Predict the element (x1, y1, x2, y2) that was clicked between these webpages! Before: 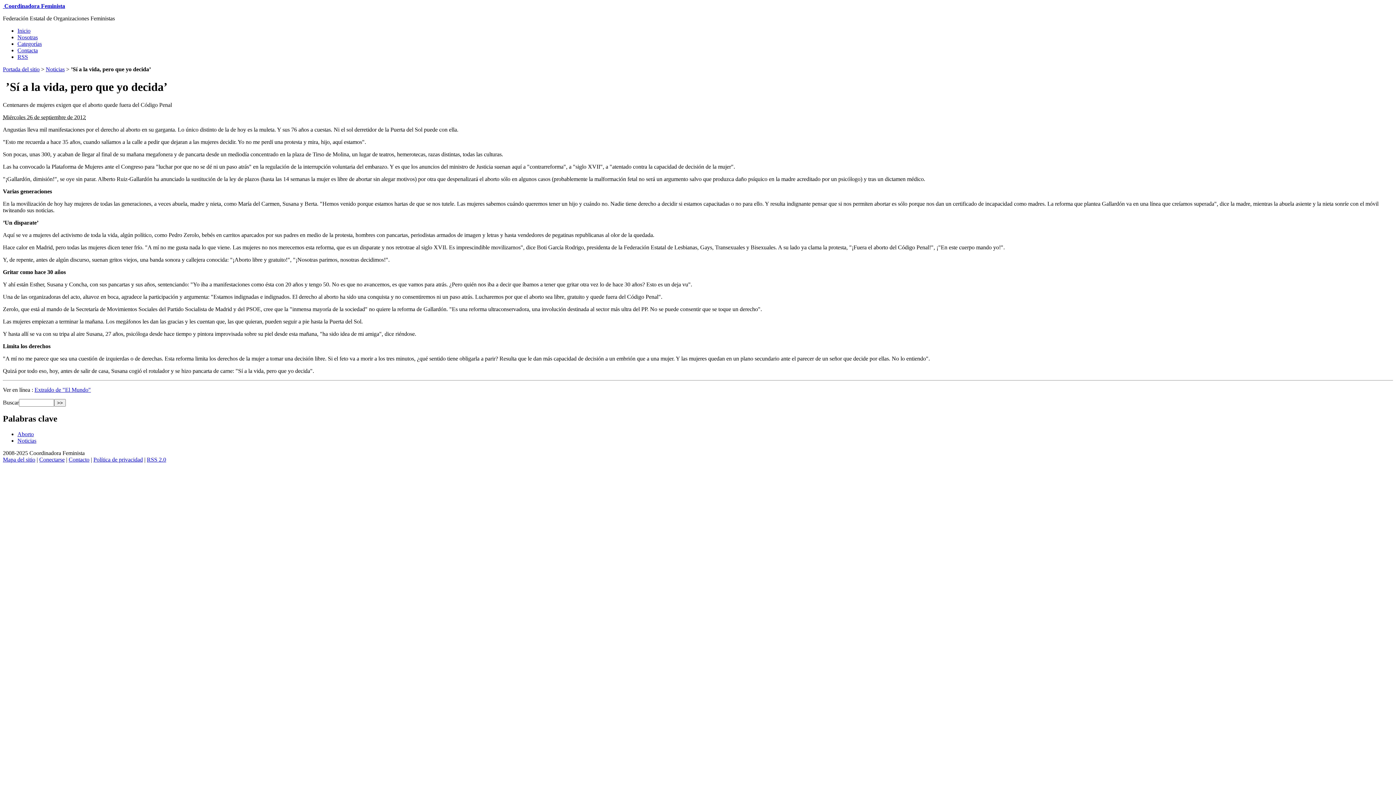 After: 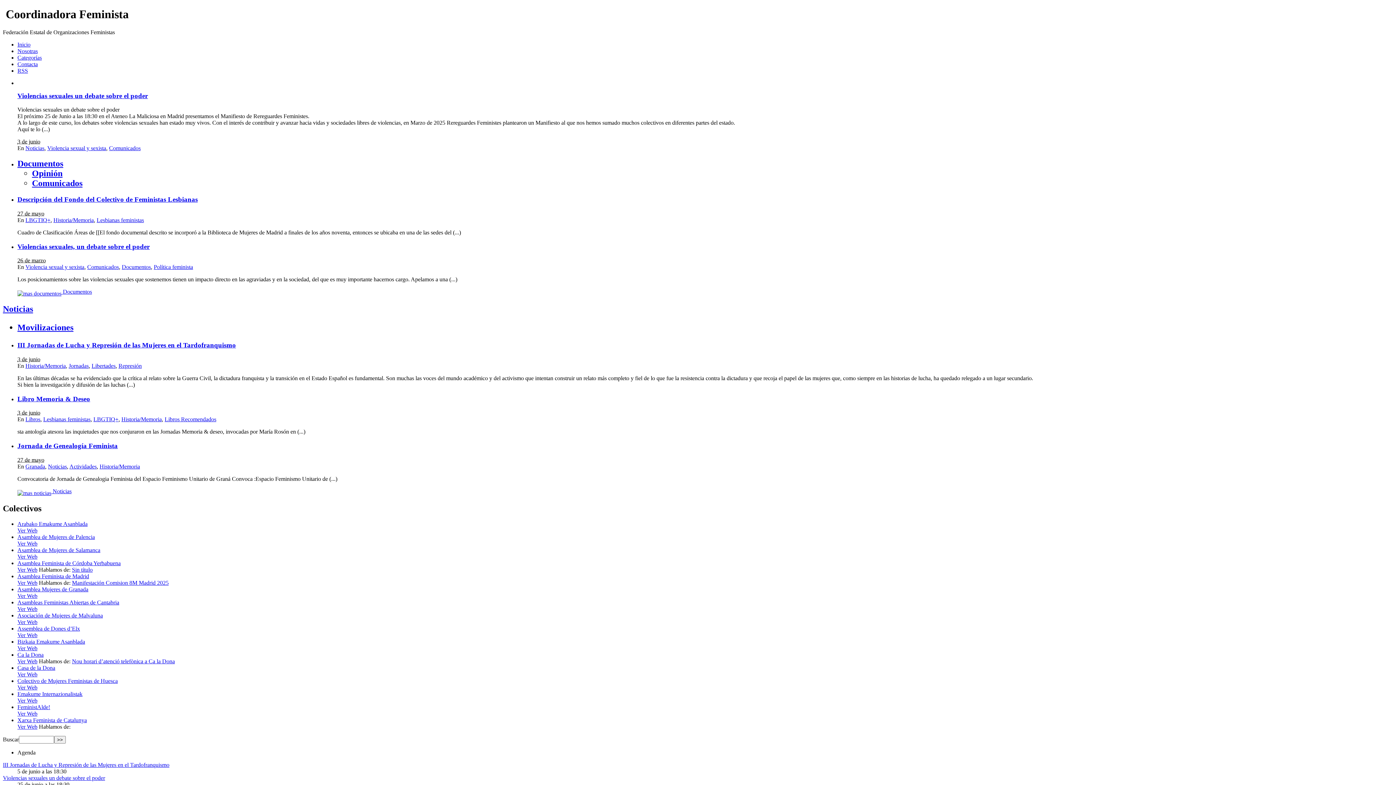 Action: bbox: (2, 2, 65, 9) label:  Coordinadora Feminista